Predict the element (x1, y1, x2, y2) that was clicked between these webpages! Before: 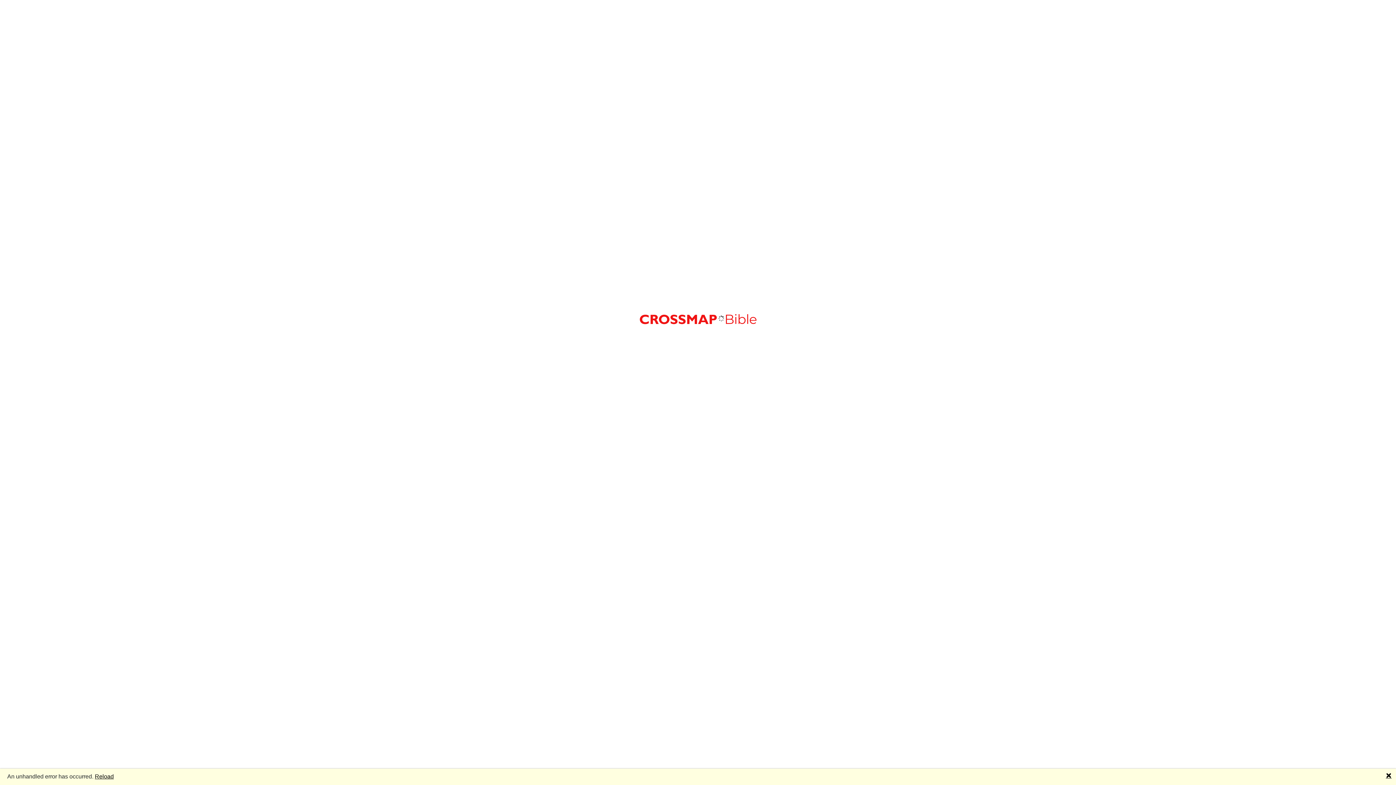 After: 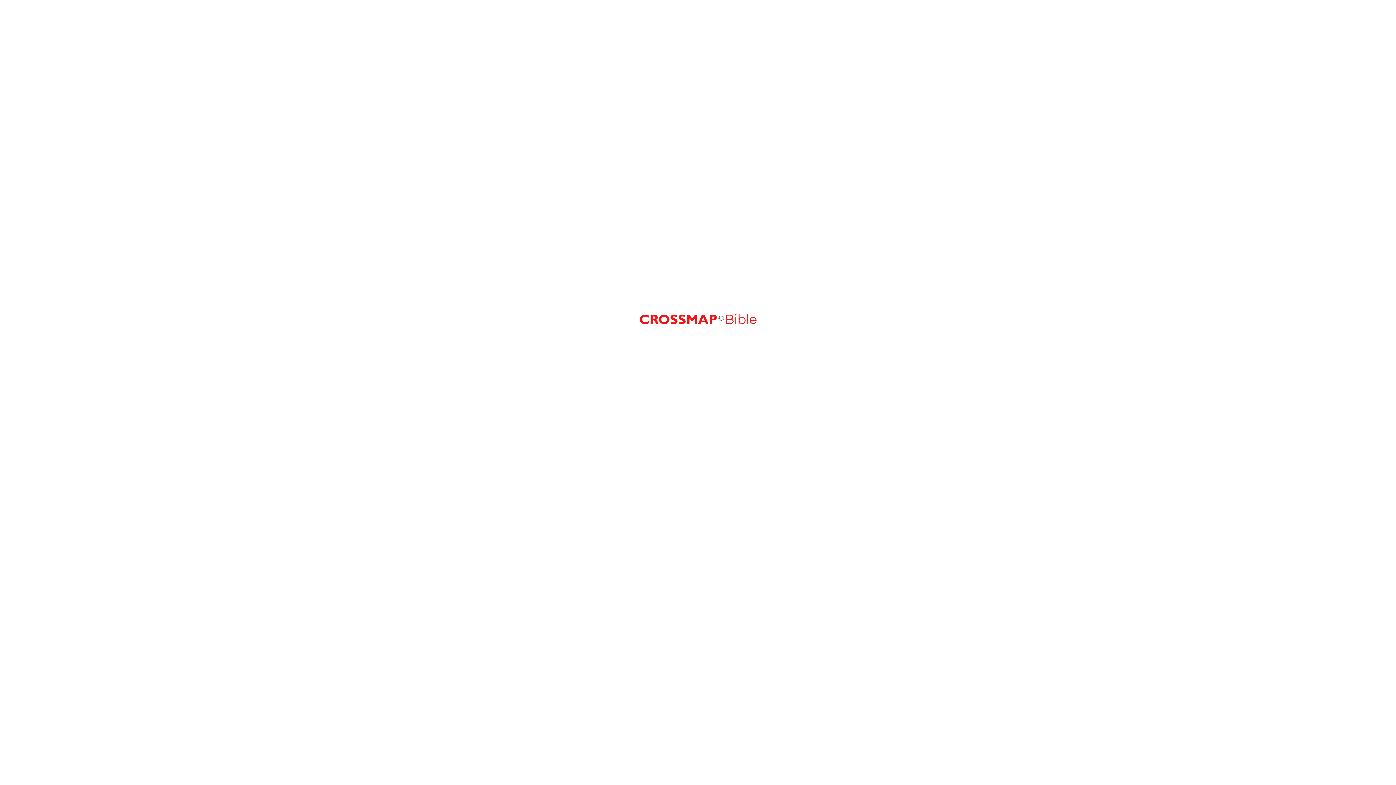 Action: label: 🗙 bbox: (1386, 772, 1392, 780)